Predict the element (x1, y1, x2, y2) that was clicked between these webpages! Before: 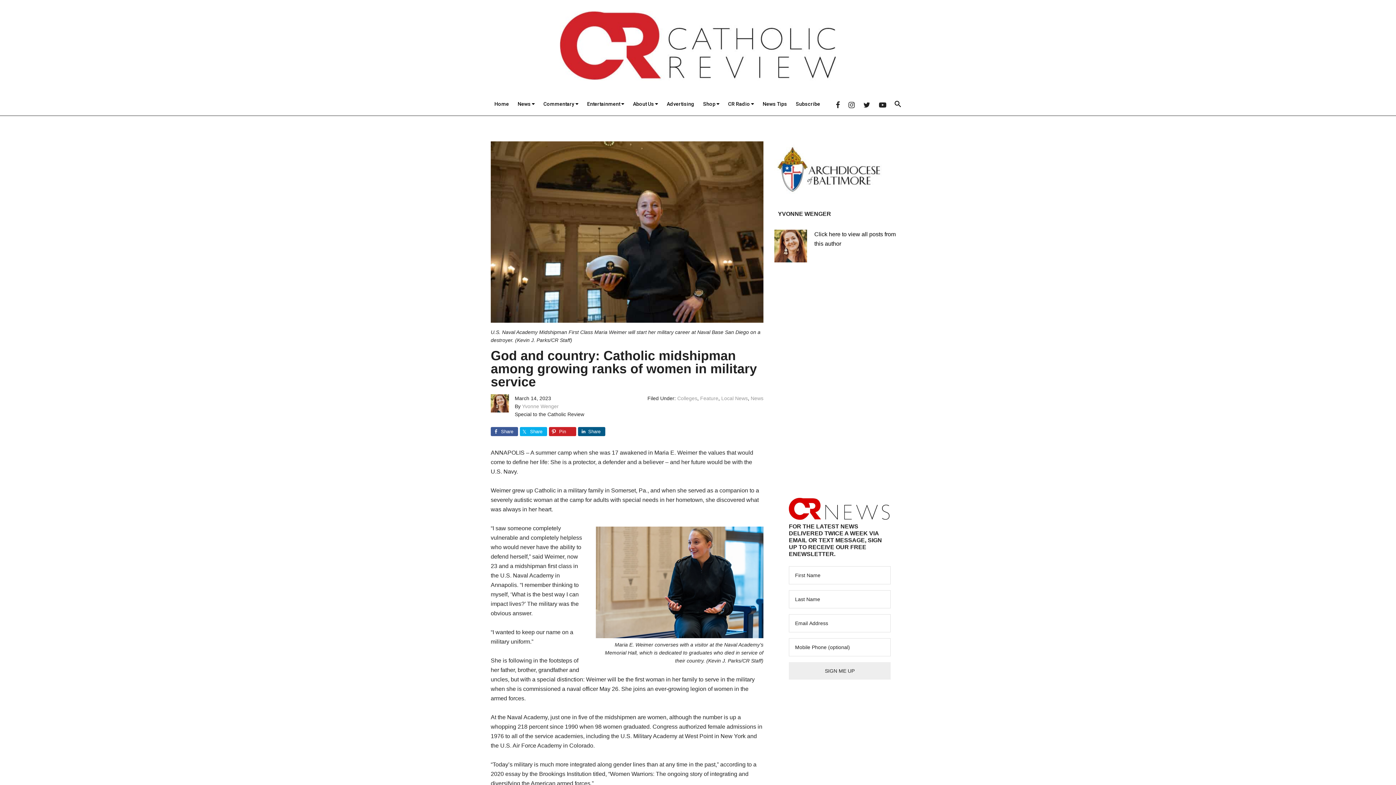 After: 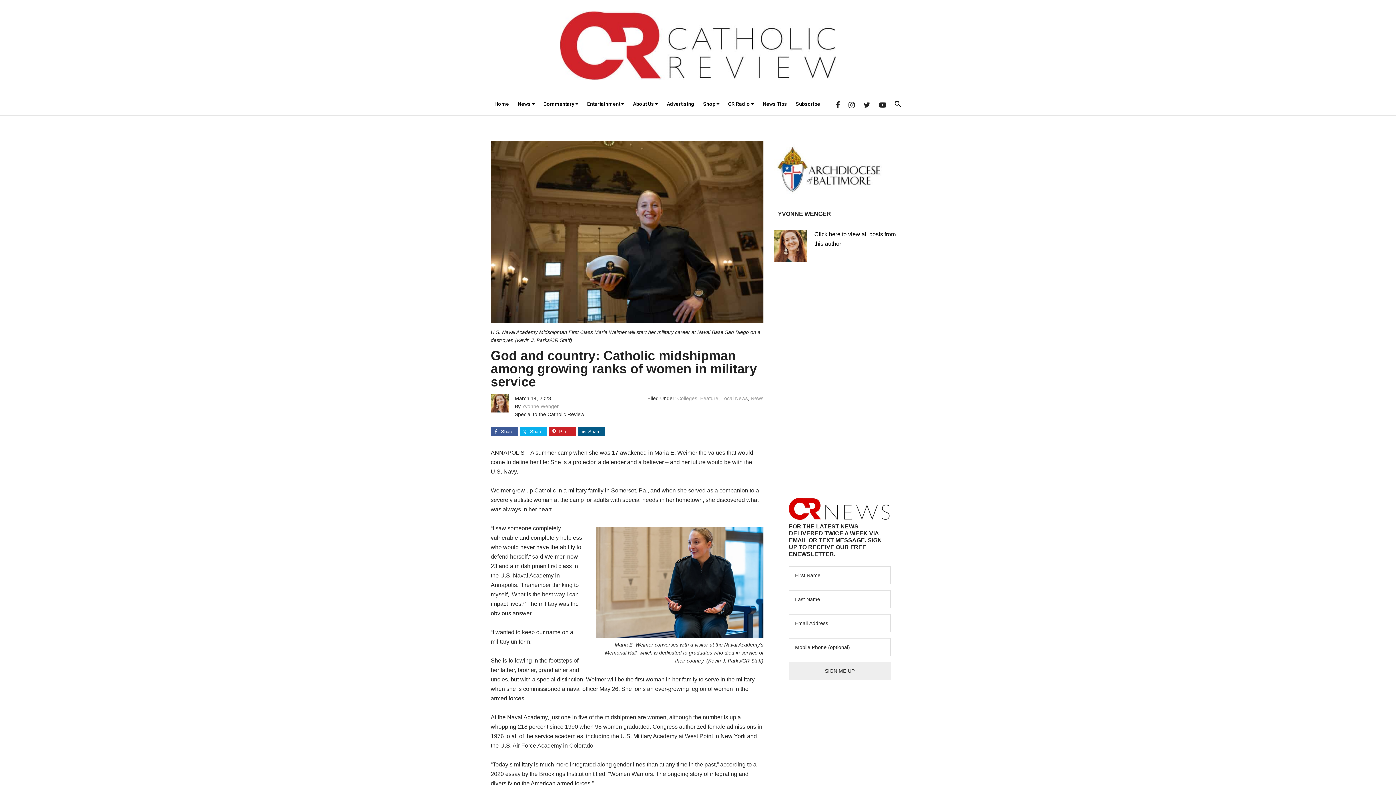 Action: bbox: (520, 427, 547, 436) label: Share